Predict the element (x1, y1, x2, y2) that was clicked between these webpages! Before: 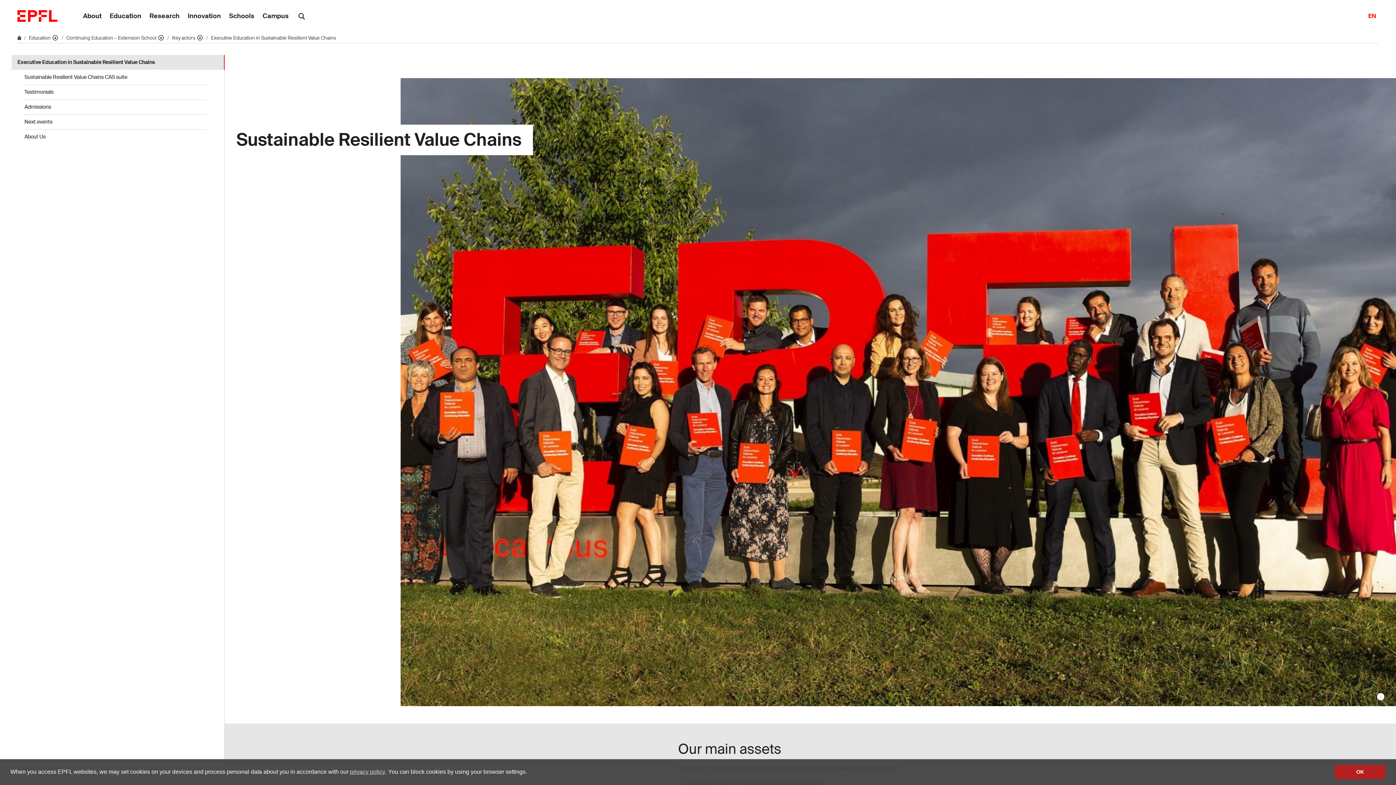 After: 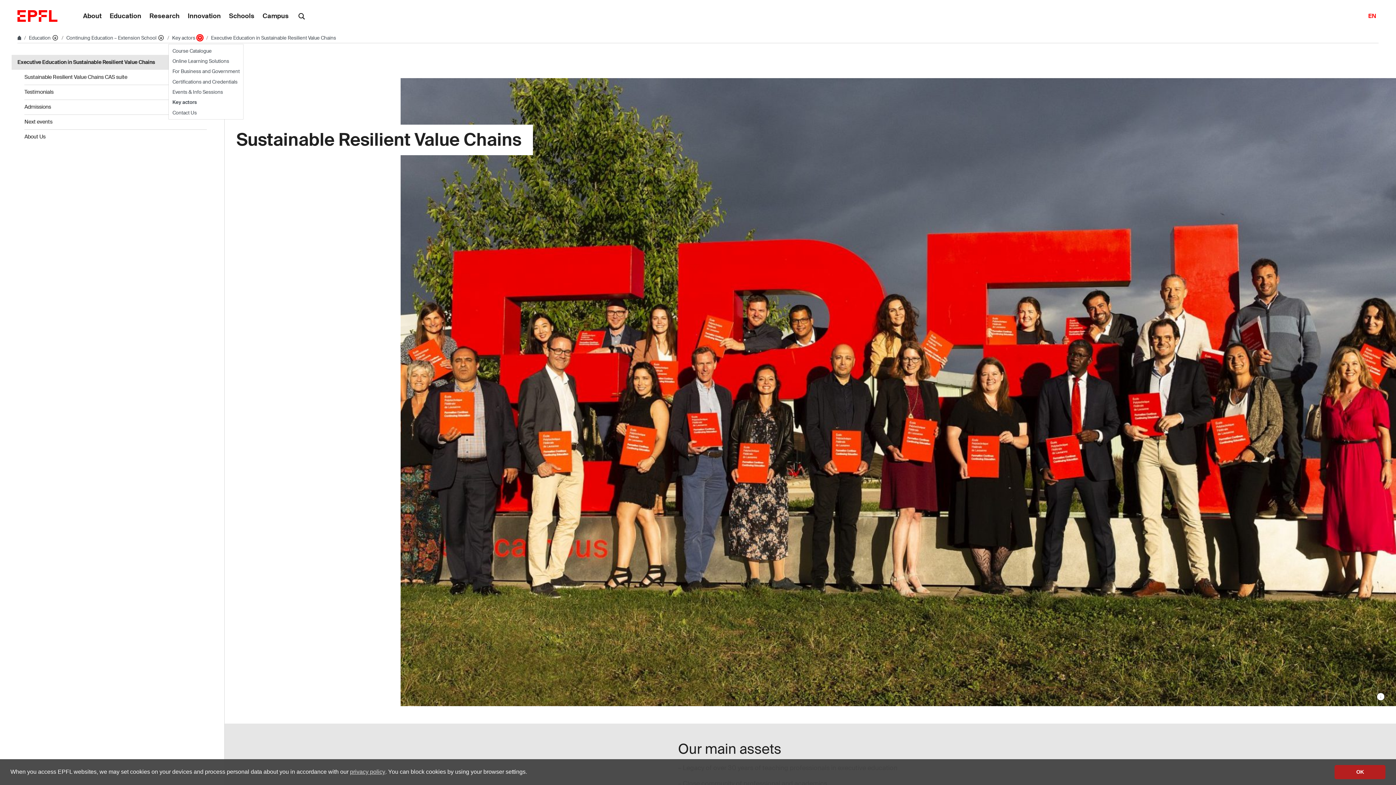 Action: label: Affiche les pages de même niveau bbox: (196, 34, 203, 41)